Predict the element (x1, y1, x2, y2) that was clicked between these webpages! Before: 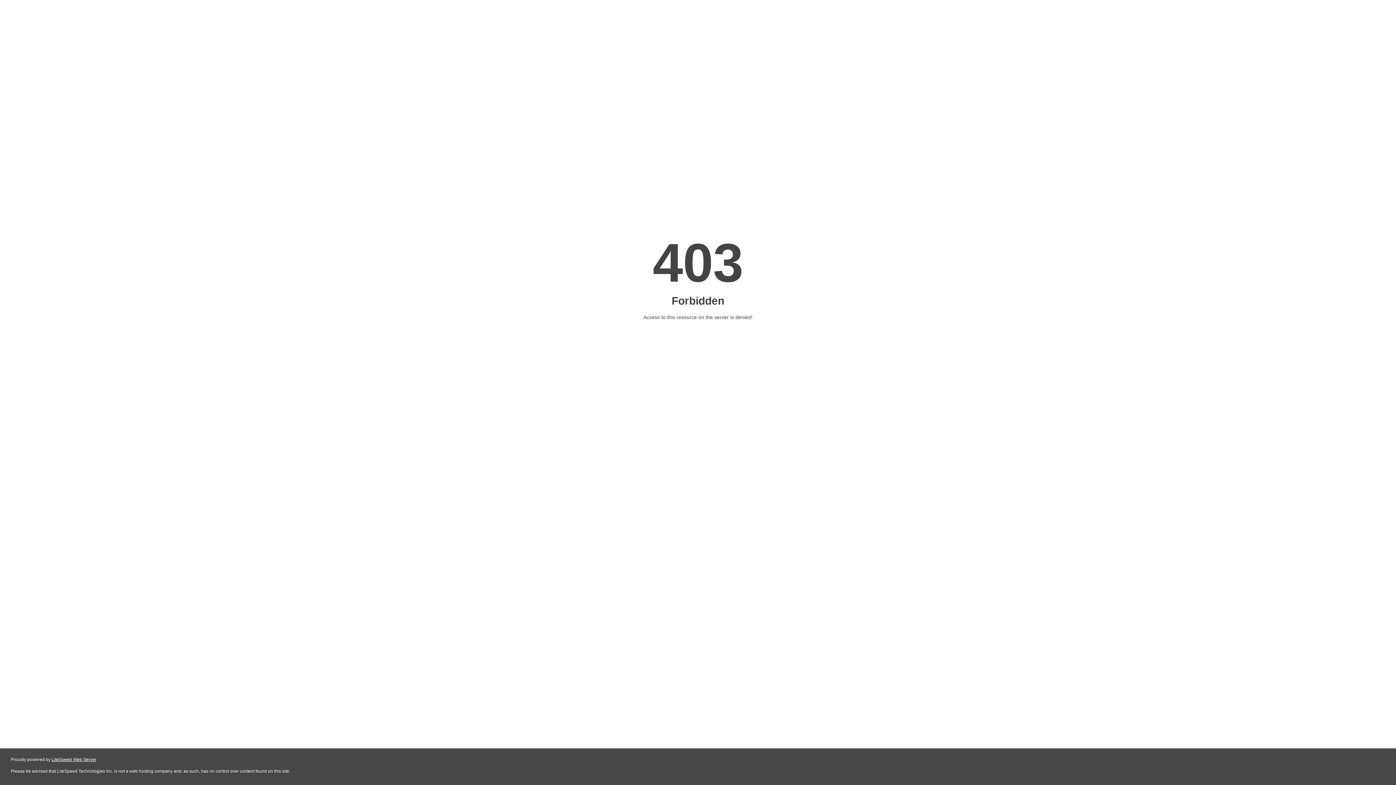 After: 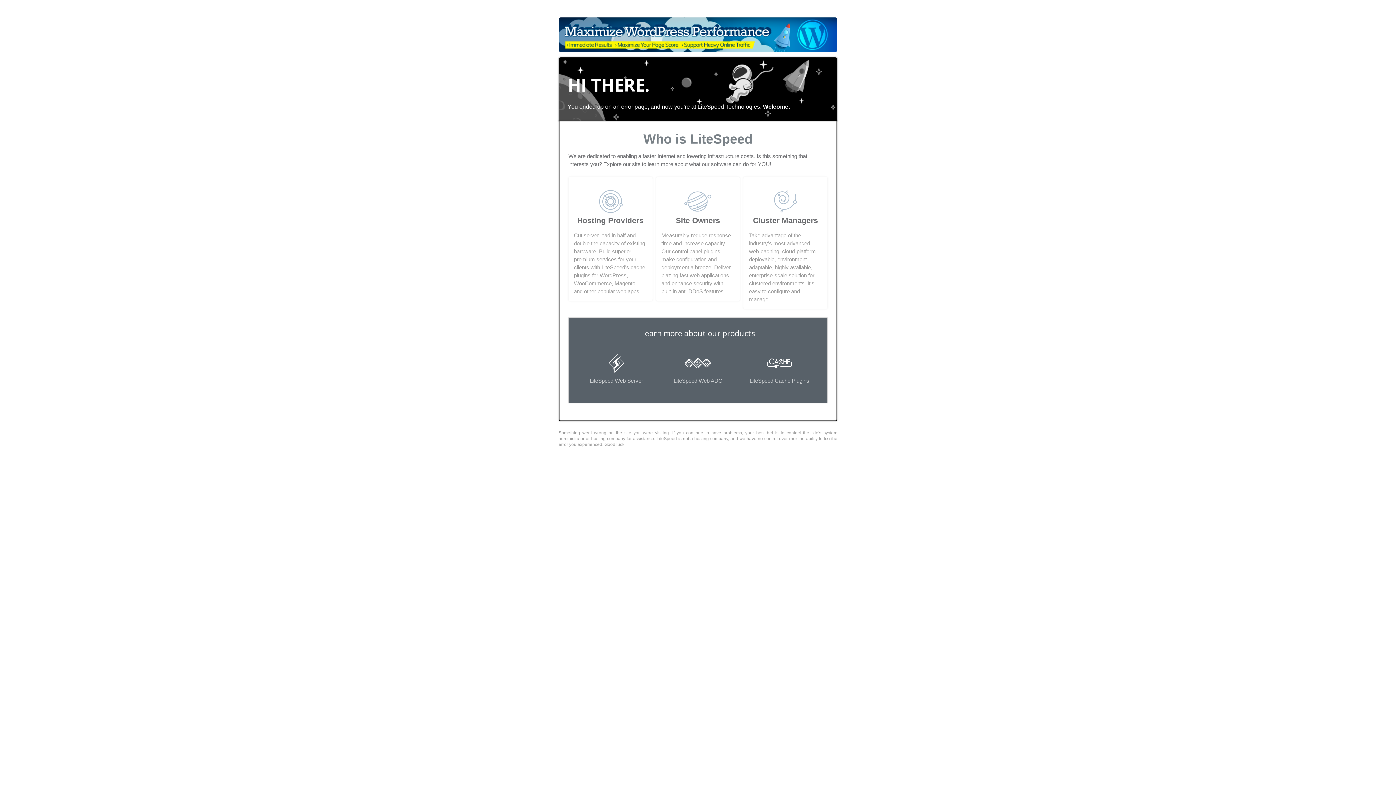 Action: bbox: (51, 757, 96, 762) label: LiteSpeed Web Server